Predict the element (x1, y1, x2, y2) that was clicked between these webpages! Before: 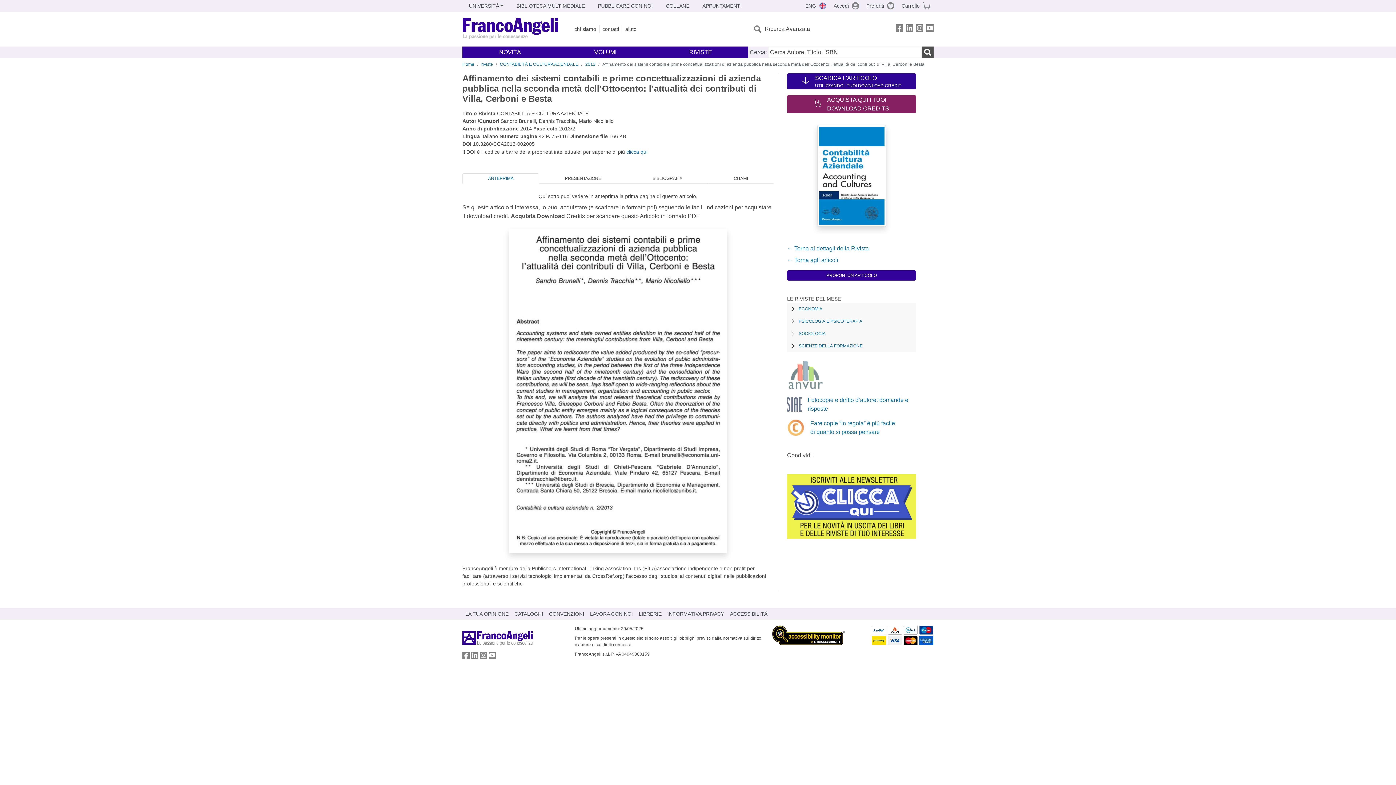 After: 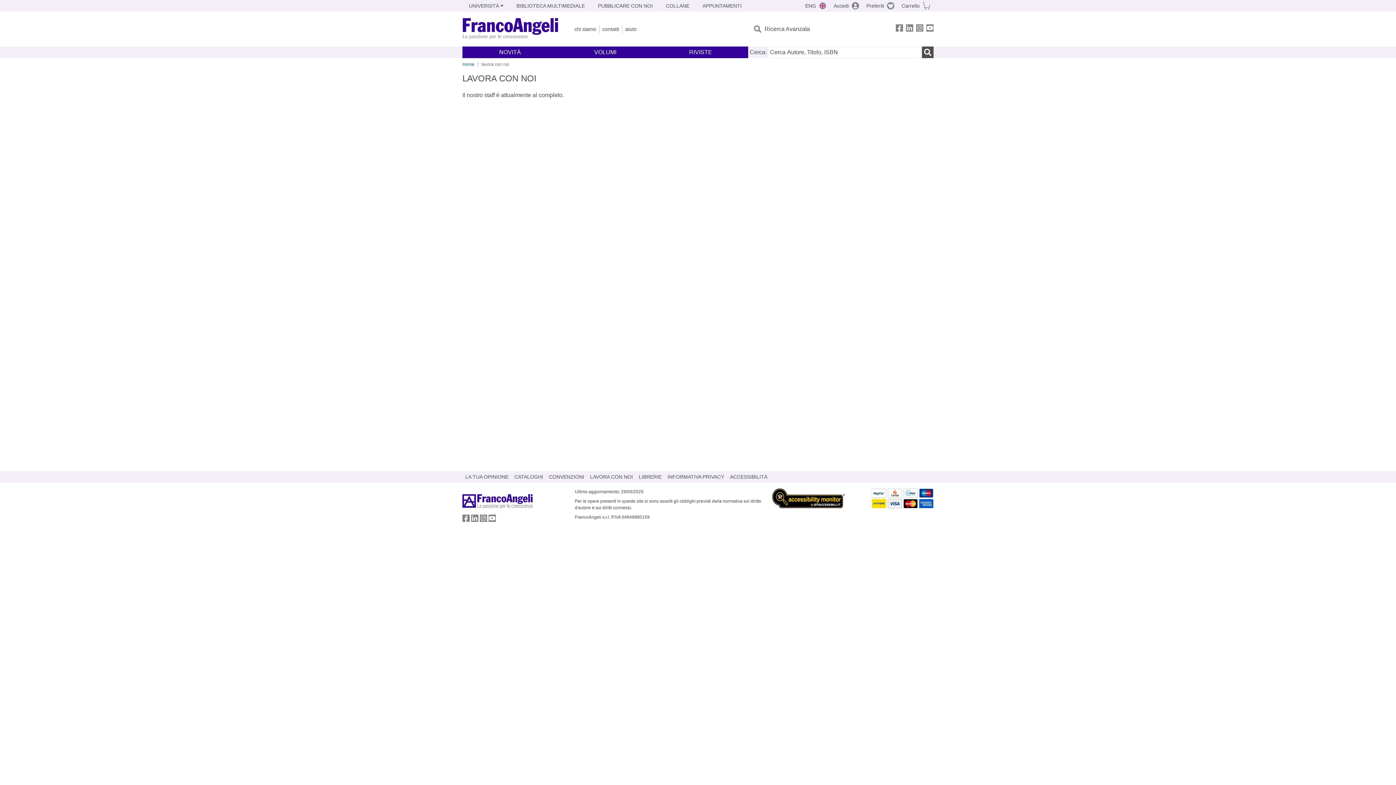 Action: label: LAVORA CON NOI bbox: (587, 608, 636, 620)